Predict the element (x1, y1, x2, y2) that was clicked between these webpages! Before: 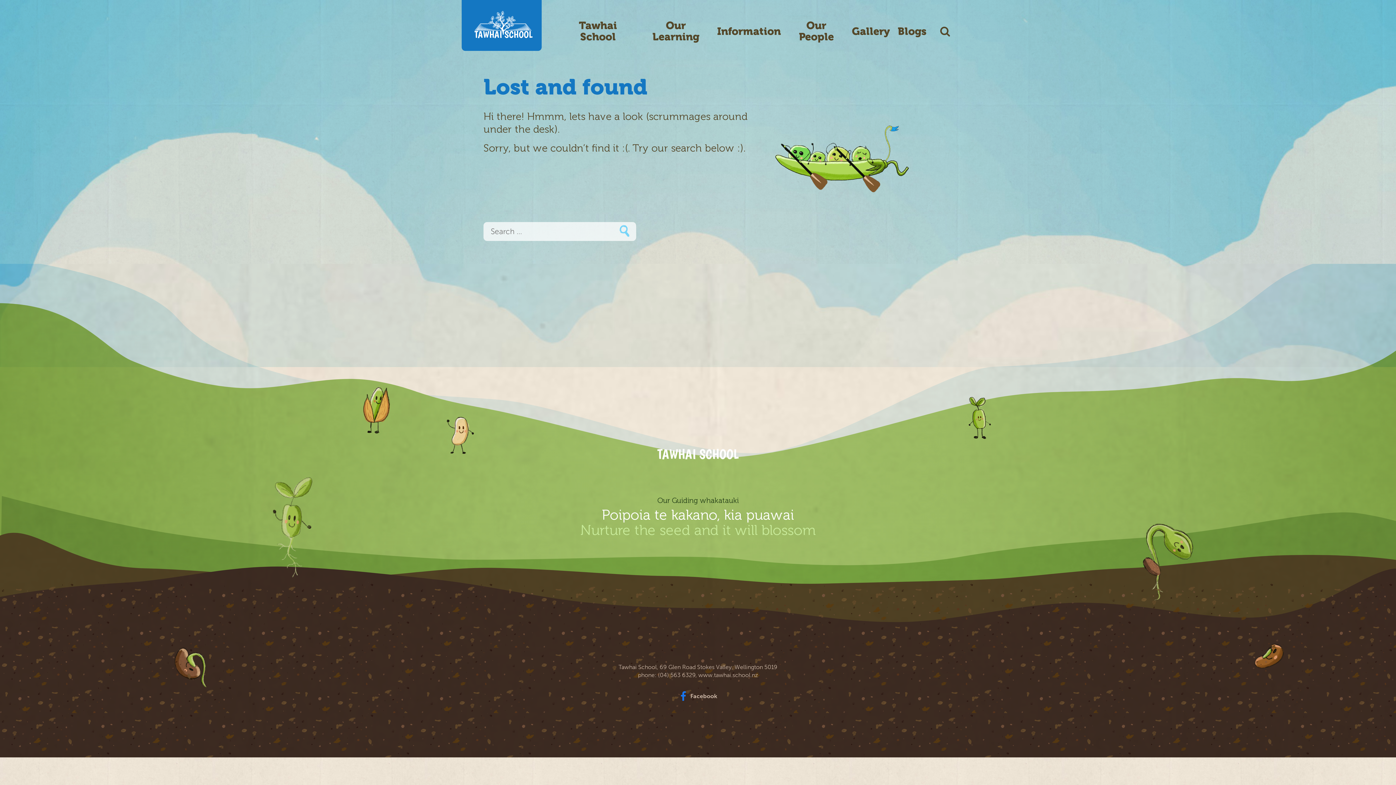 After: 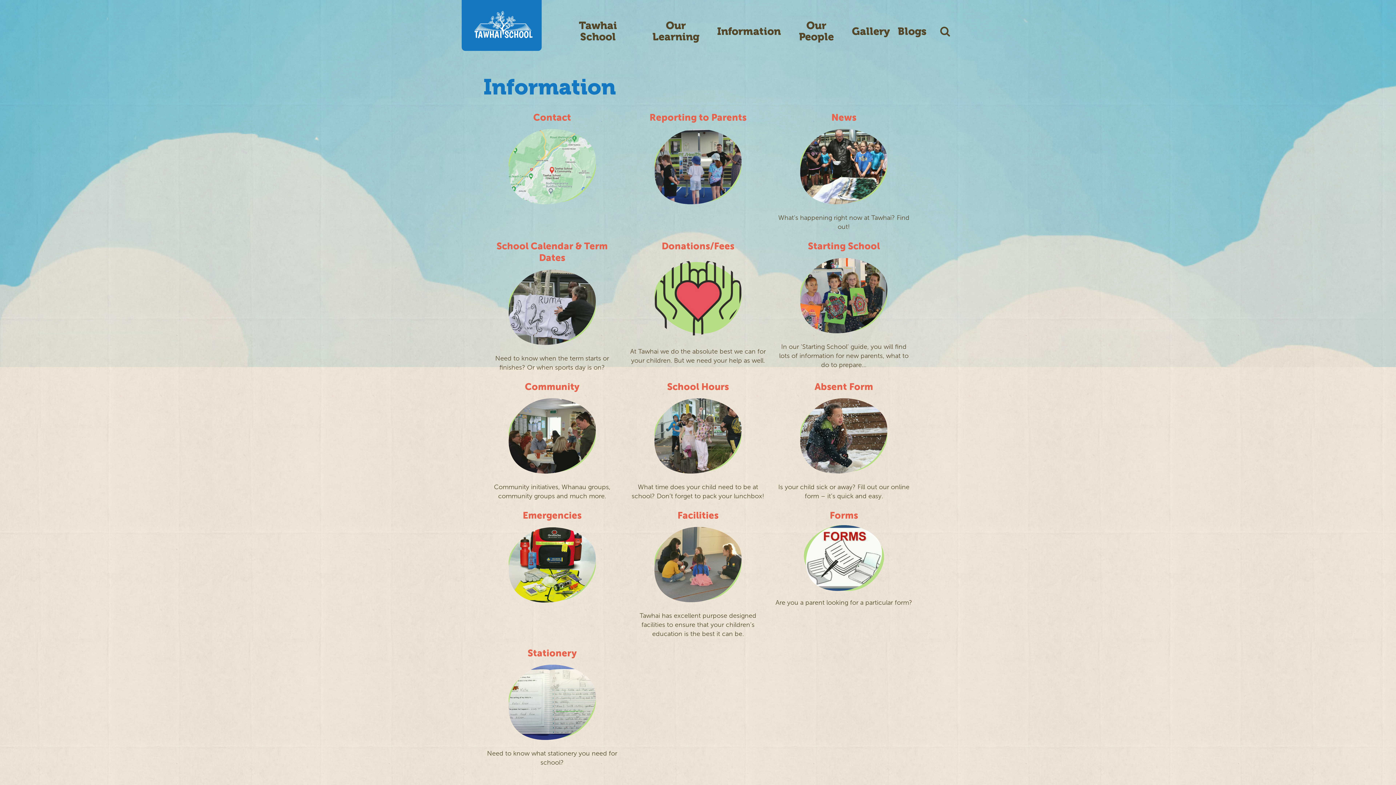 Action: bbox: (713, 18, 785, 43) label: Information